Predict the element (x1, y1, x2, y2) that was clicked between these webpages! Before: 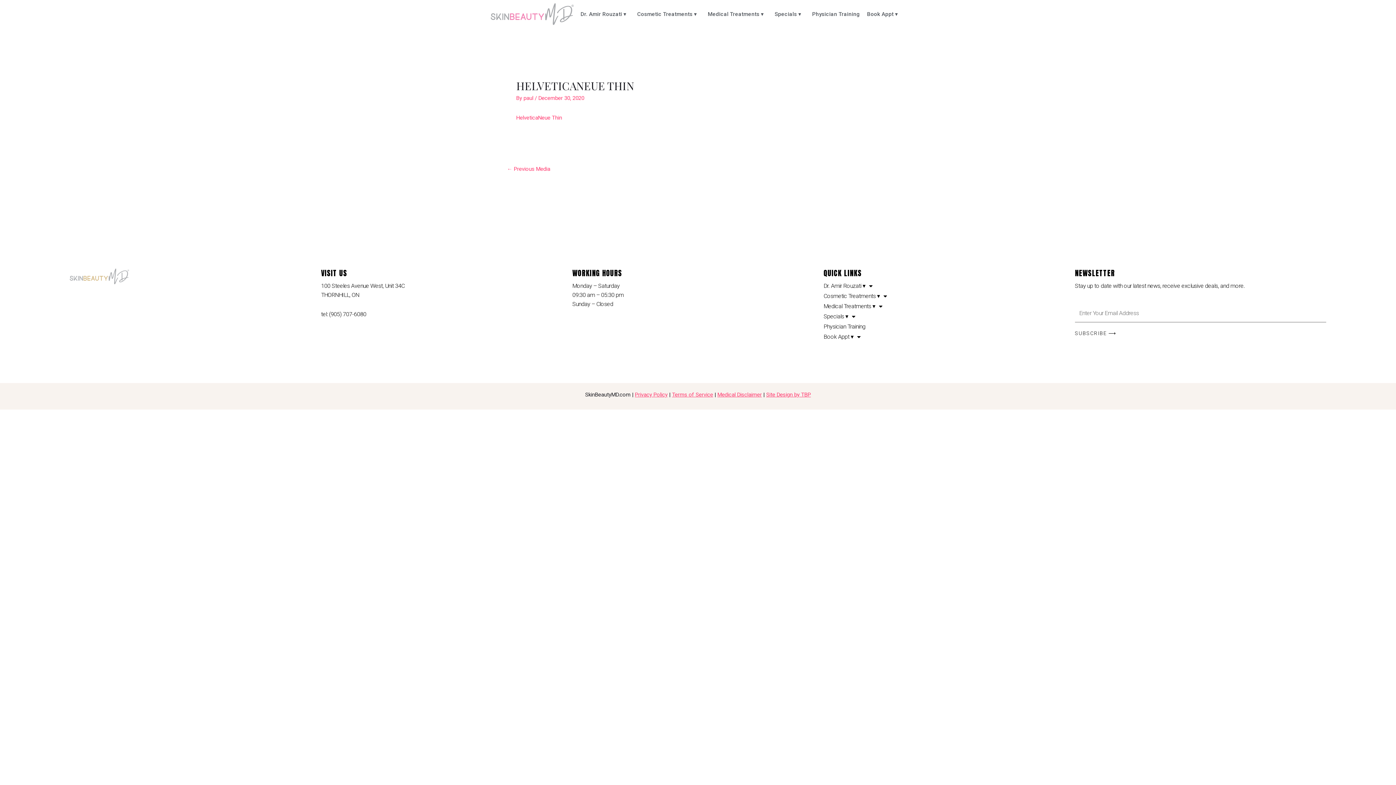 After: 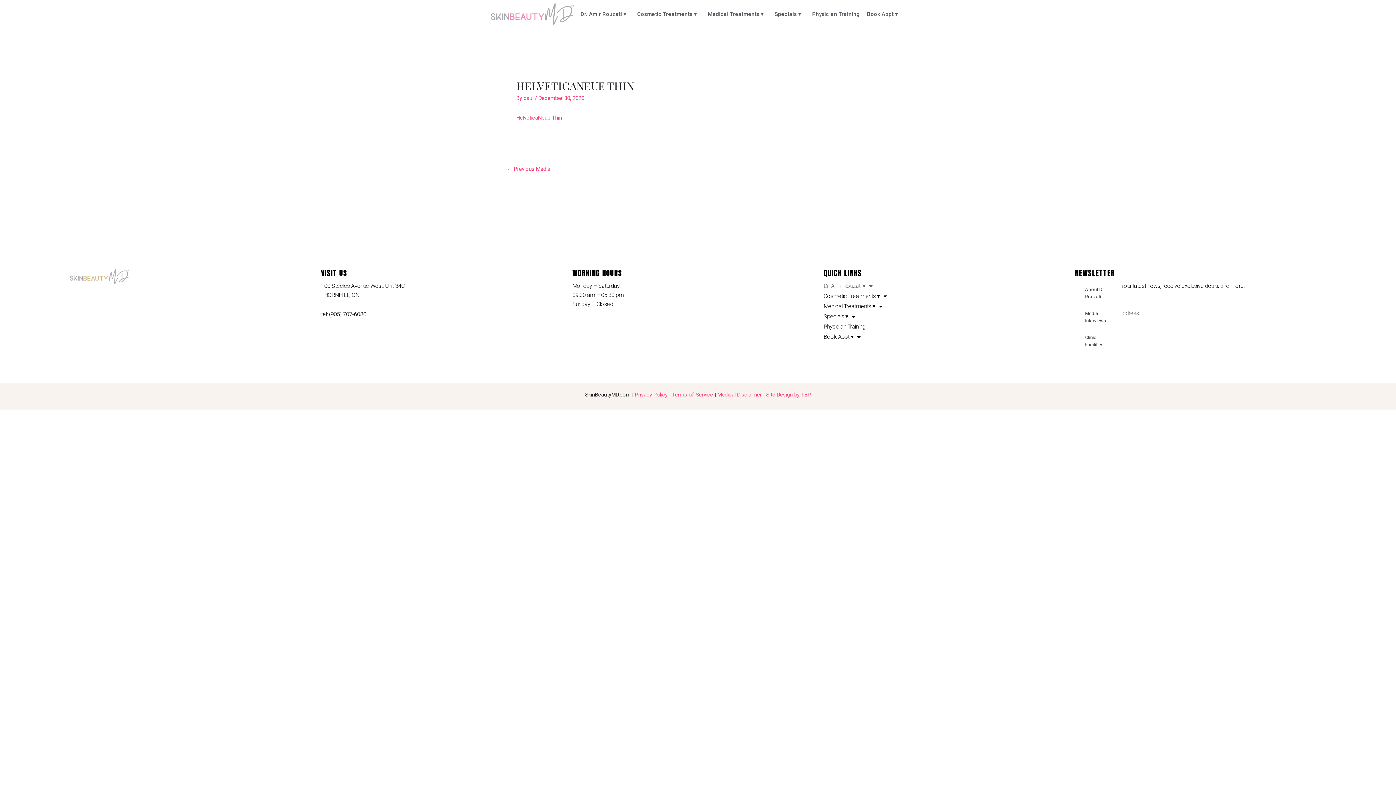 Action: bbox: (823, 281, 1075, 290) label: Dr. Amir Rouzati ▾